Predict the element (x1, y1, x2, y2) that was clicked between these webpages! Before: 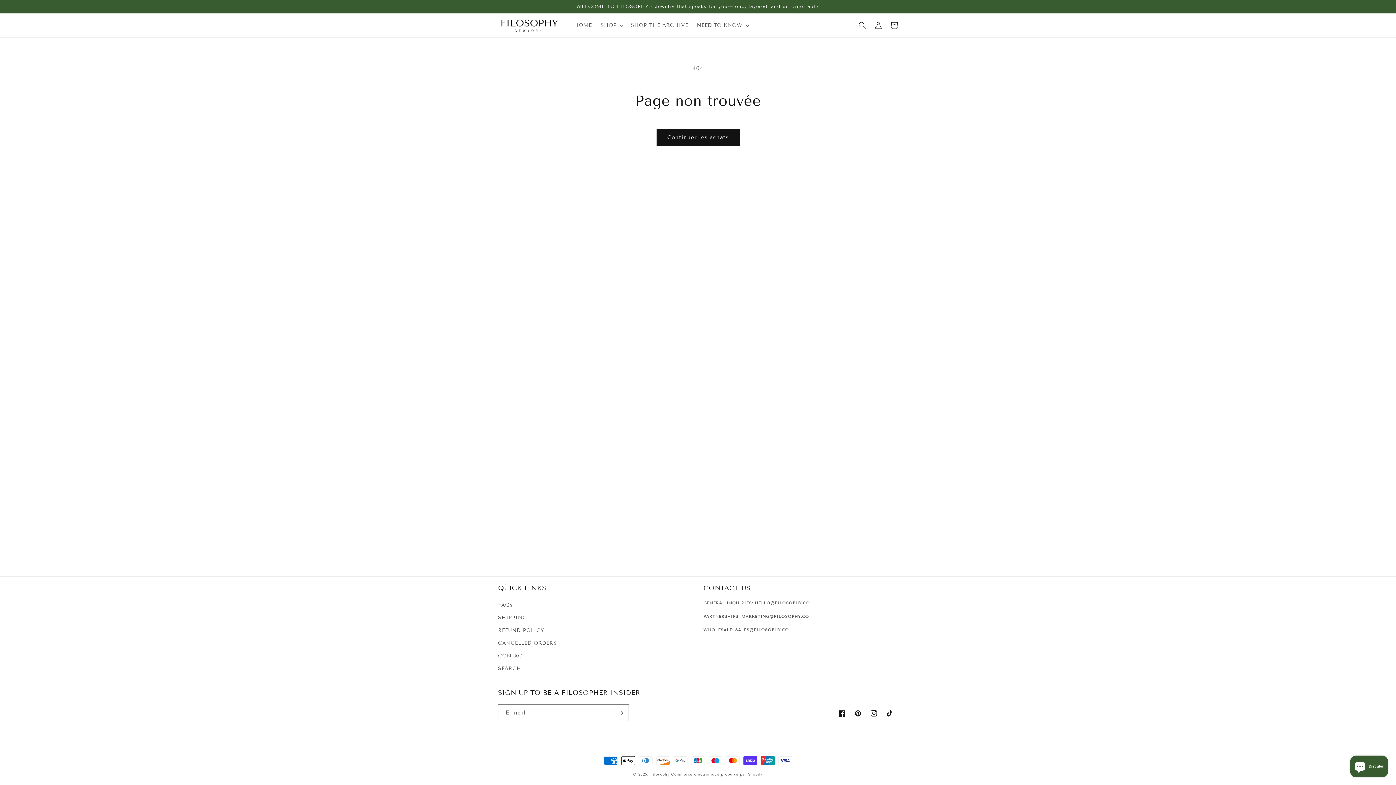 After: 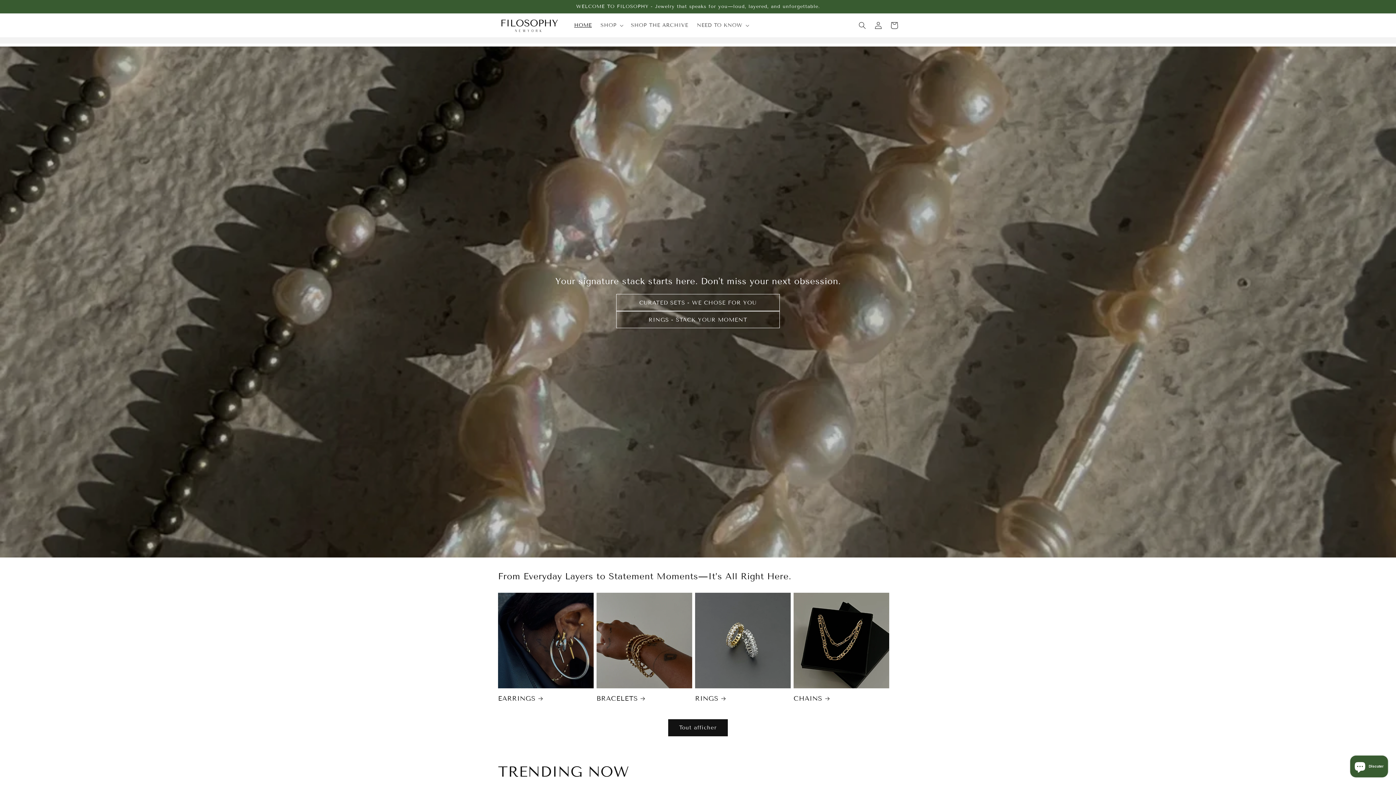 Action: label: HOME bbox: (570, 17, 596, 33)